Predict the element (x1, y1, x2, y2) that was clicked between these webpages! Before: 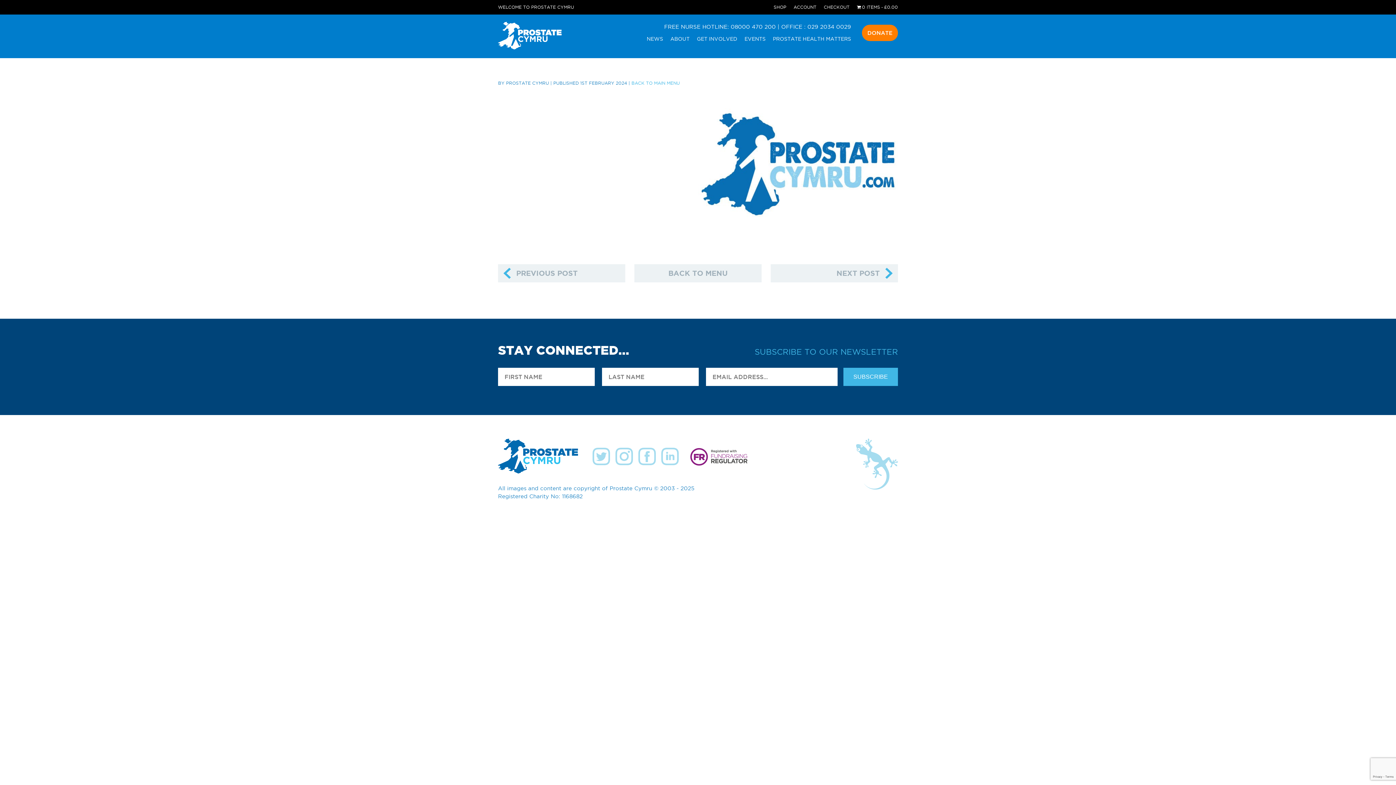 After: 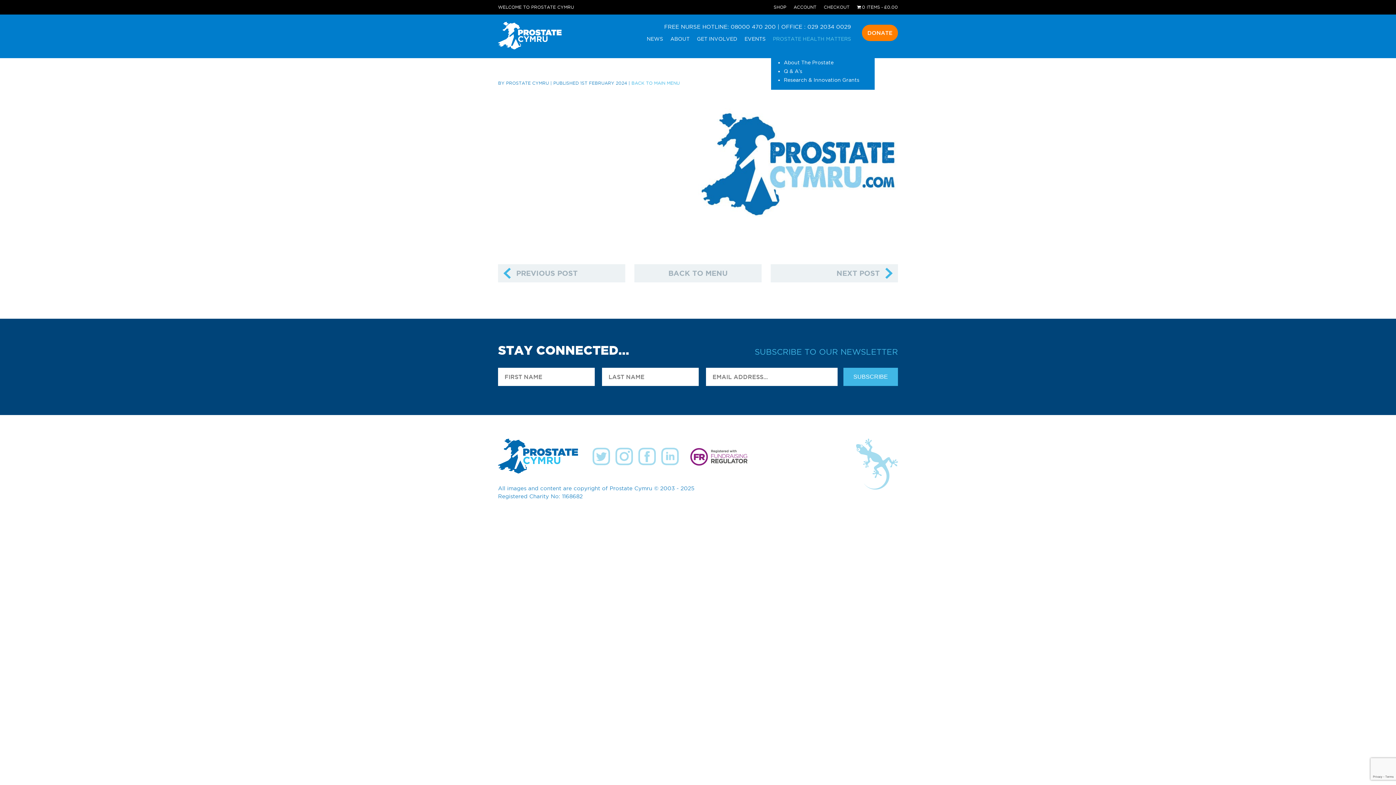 Action: bbox: (773, 36, 851, 41) label: PROSTATE HEALTH MATTERS